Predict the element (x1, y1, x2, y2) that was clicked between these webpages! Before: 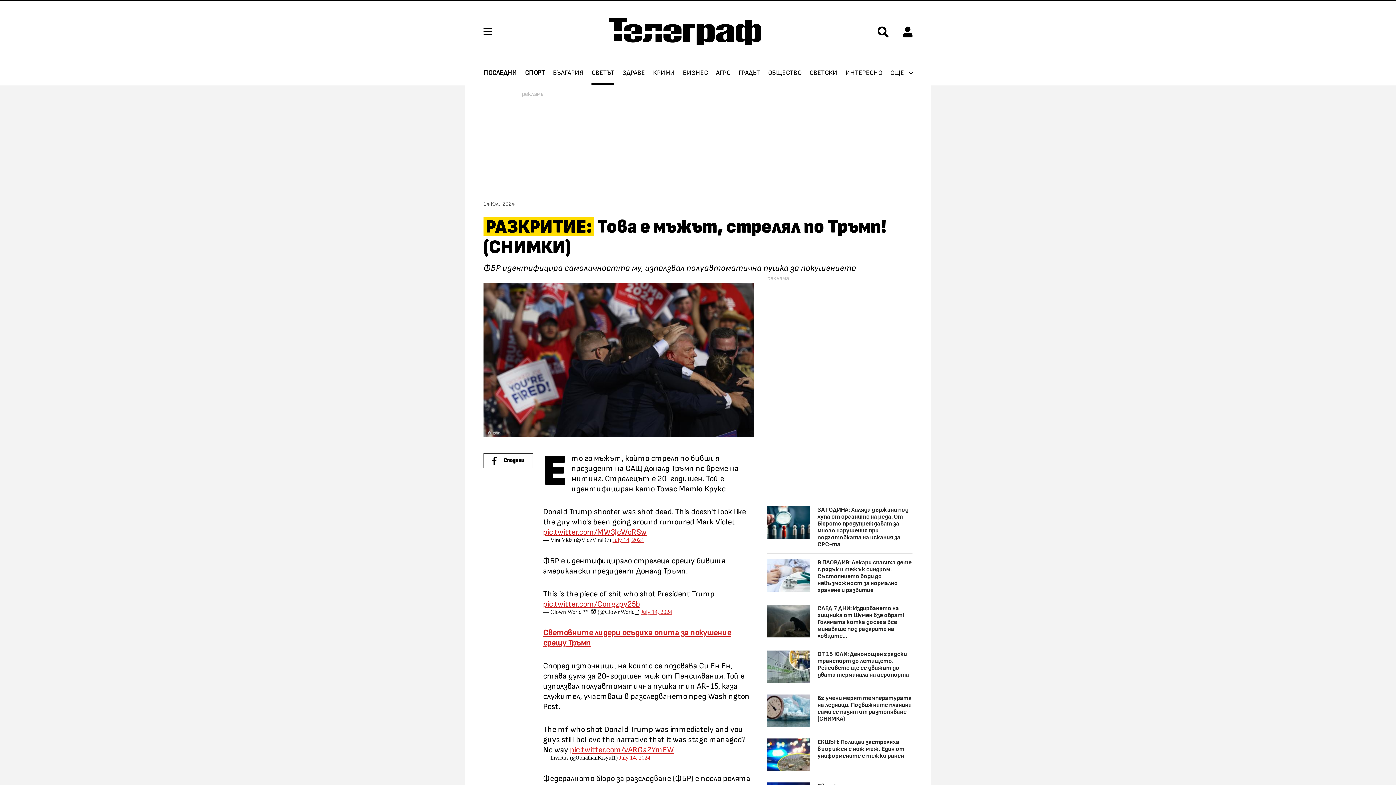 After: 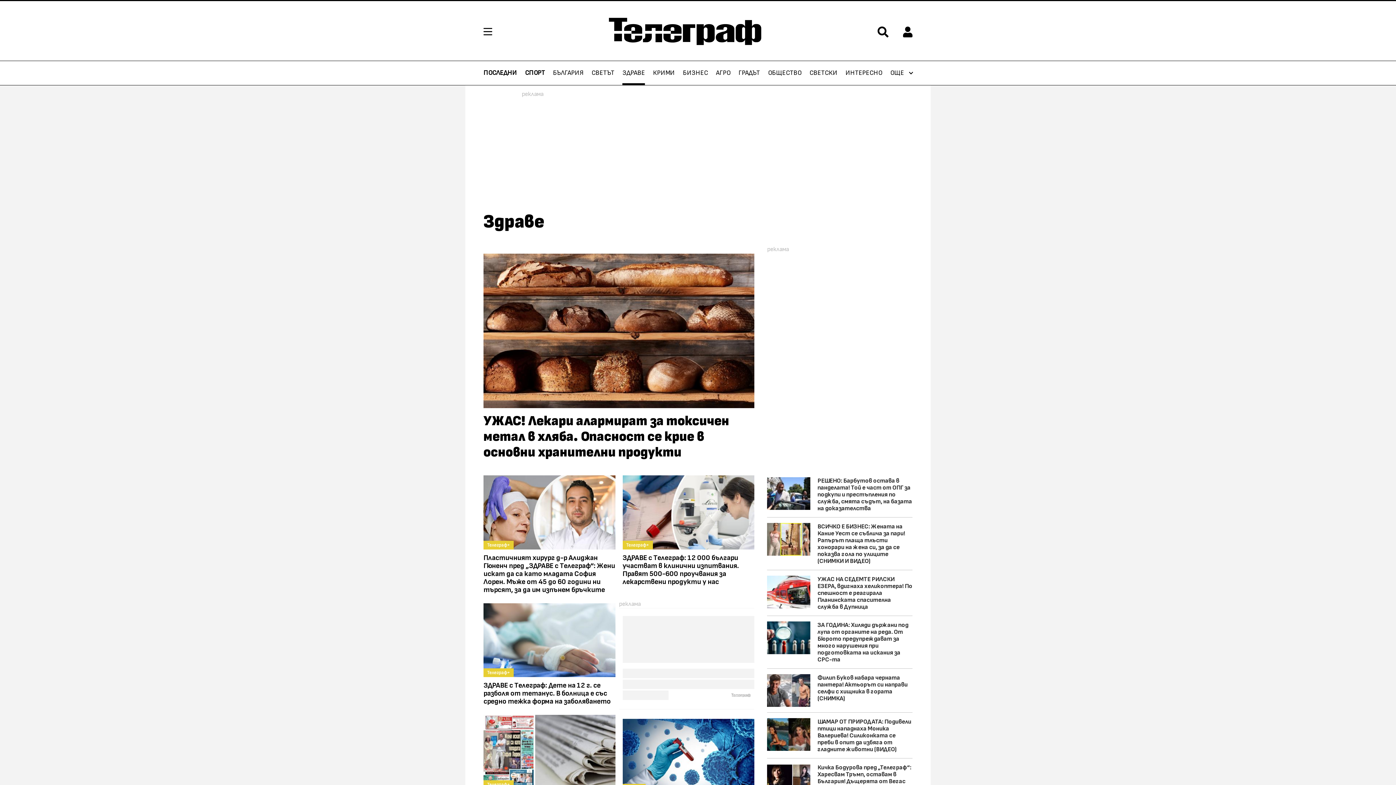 Action: label: ЗДРАВЕ bbox: (622, 61, 645, 85)